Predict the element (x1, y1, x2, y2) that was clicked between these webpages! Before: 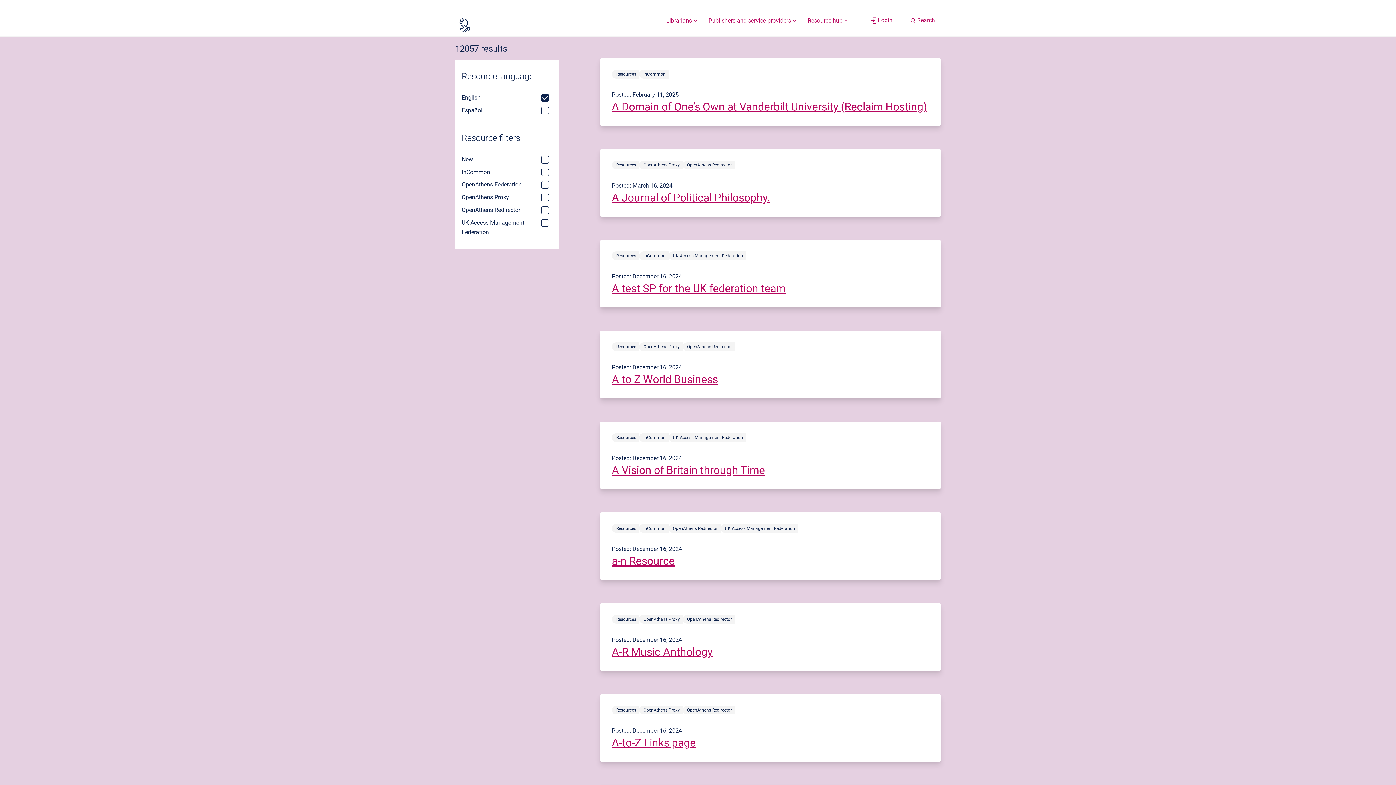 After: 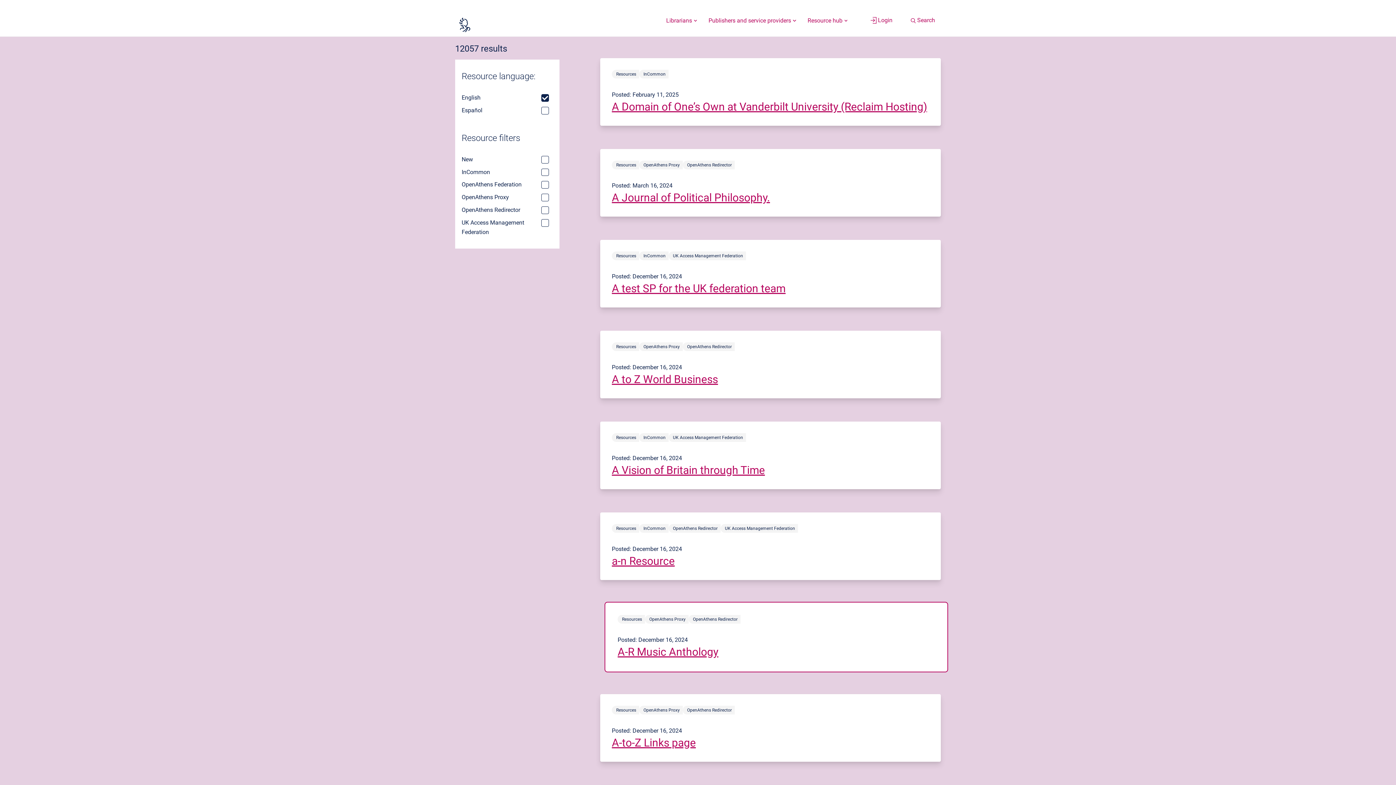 Action: label: resources article titled A-R Music Anthology bbox: (600, 603, 941, 671)